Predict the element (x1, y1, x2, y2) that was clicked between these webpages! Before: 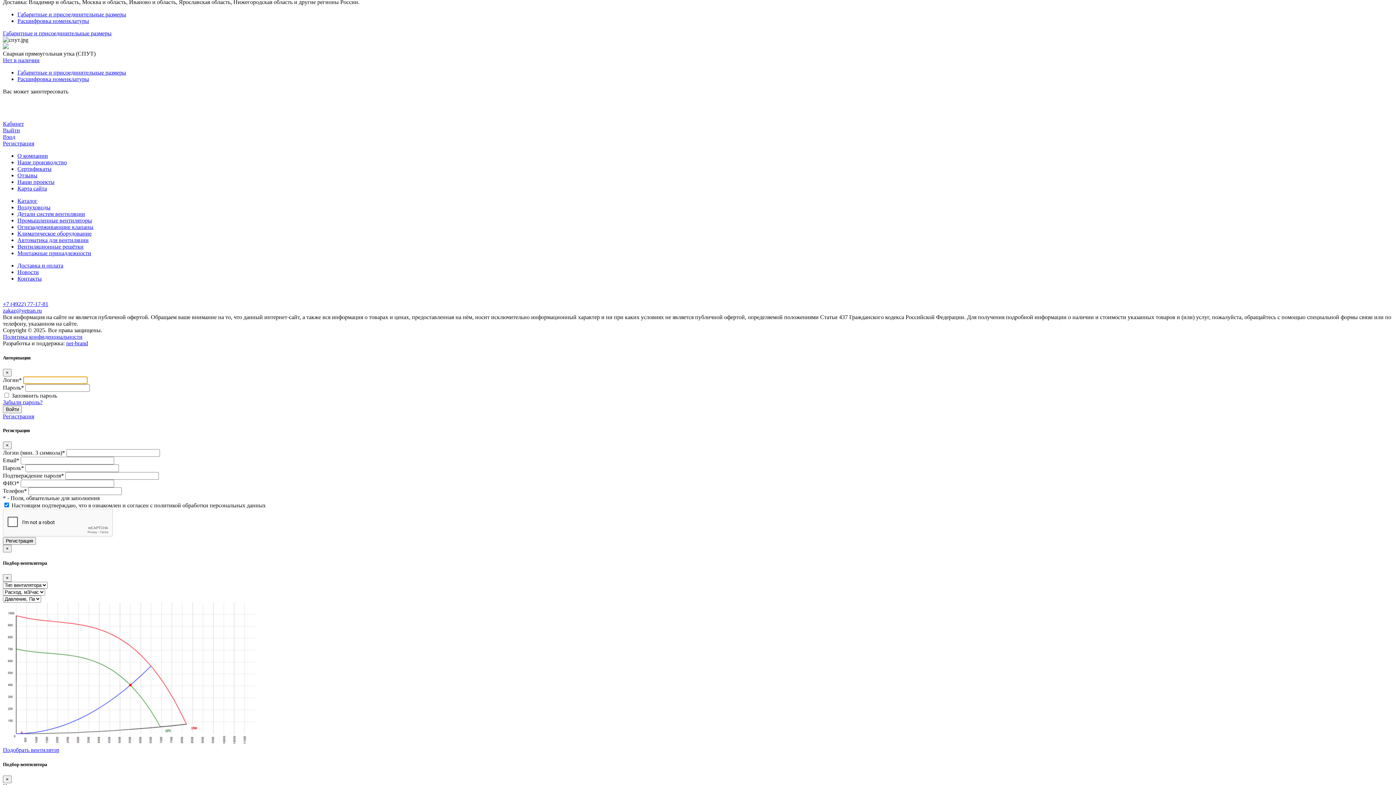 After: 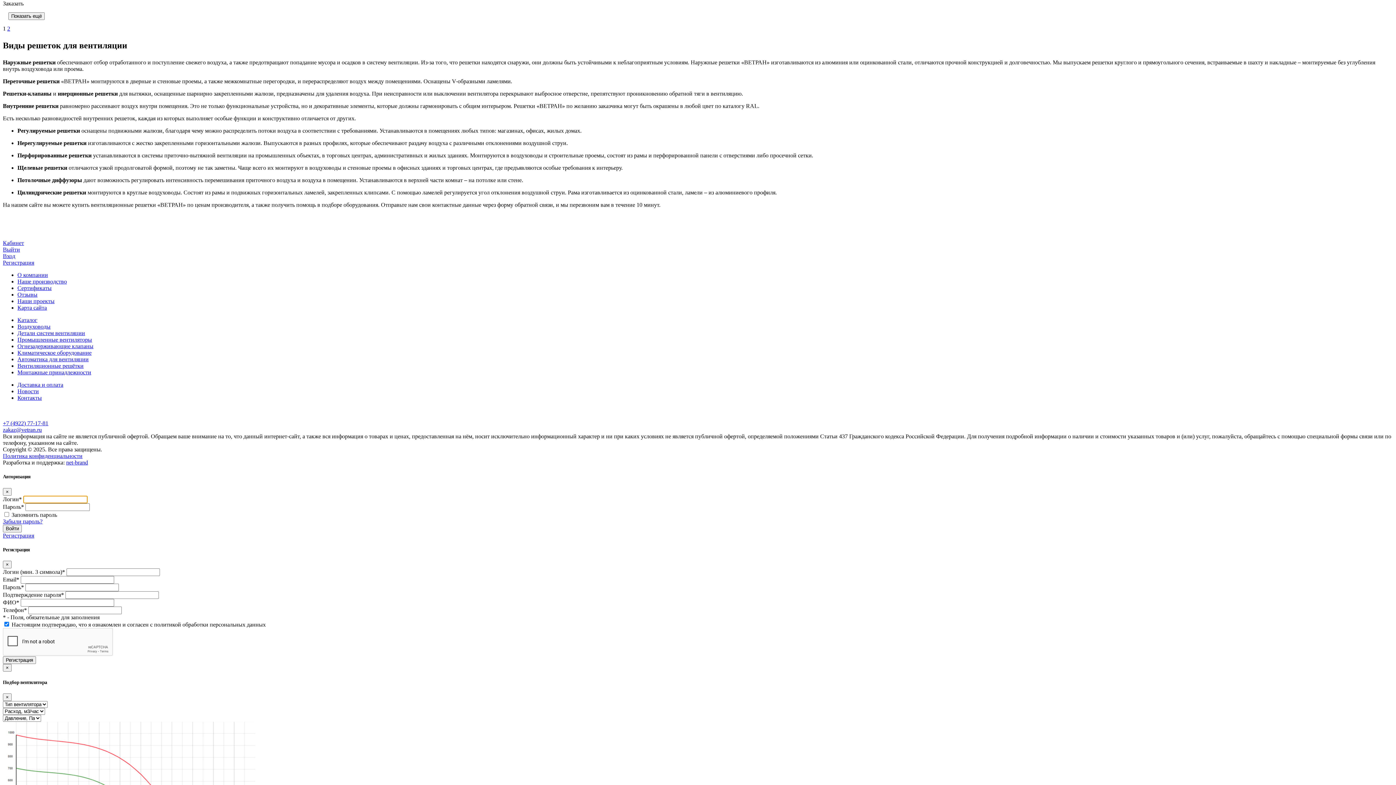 Action: label: Вентиляционные решётки bbox: (17, 243, 83, 249)